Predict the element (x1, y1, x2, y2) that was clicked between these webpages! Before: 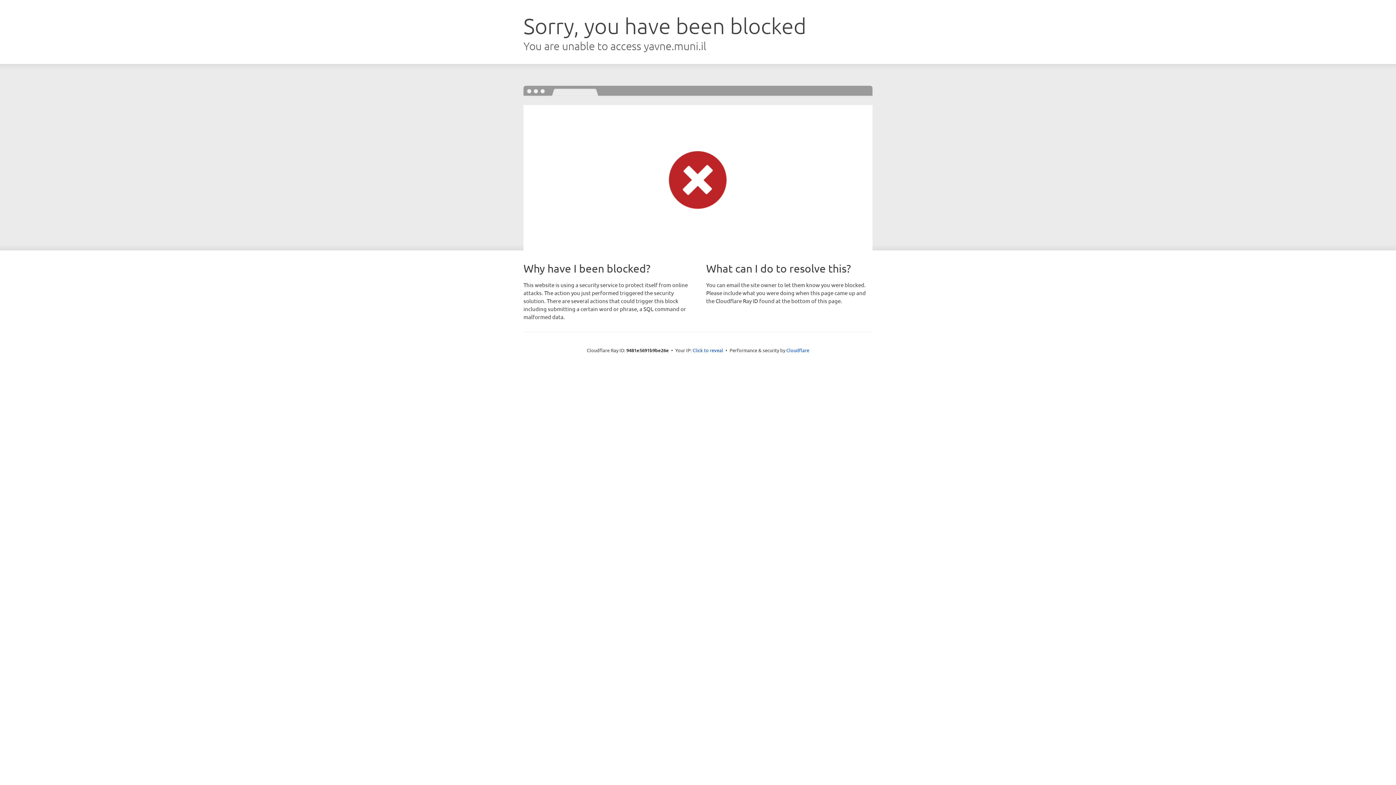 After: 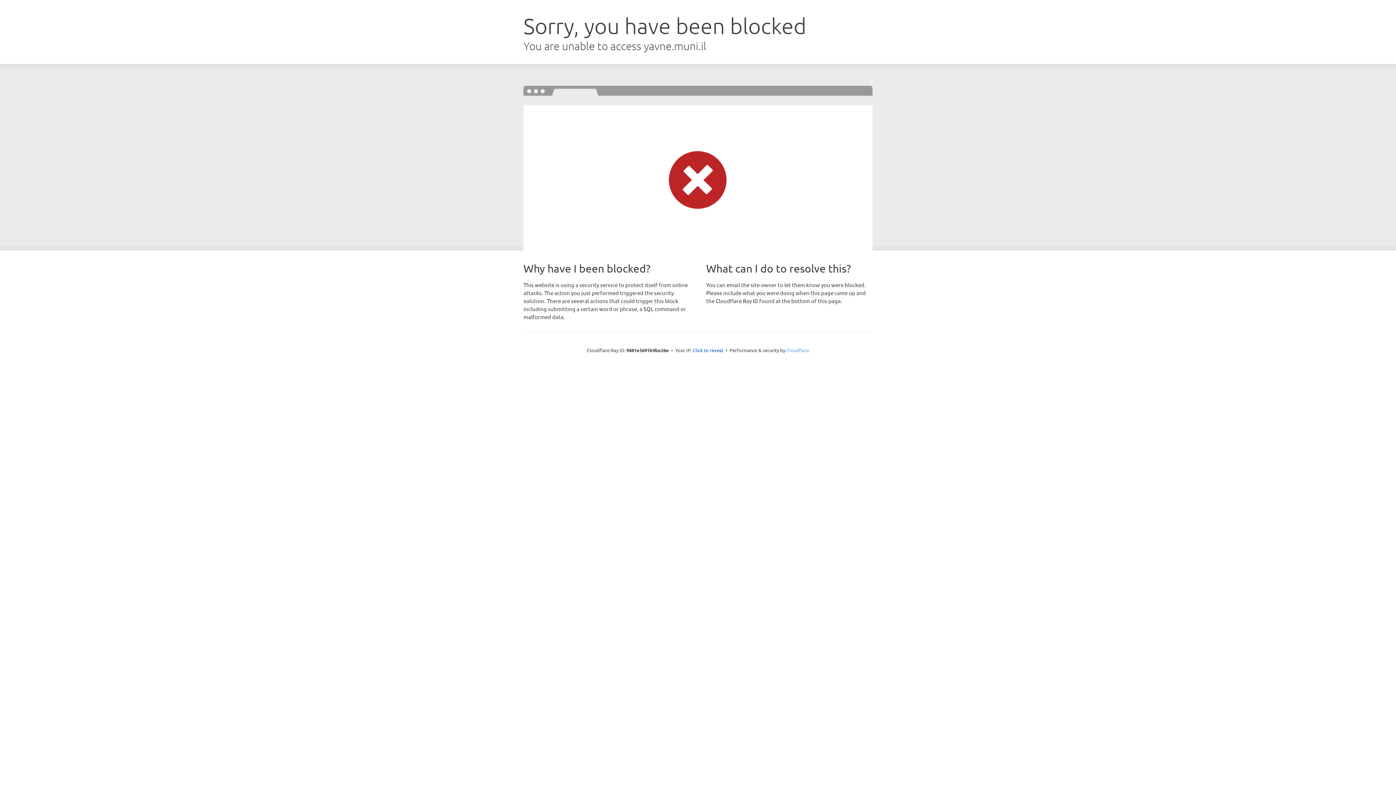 Action: bbox: (786, 347, 809, 353) label: Cloudflare